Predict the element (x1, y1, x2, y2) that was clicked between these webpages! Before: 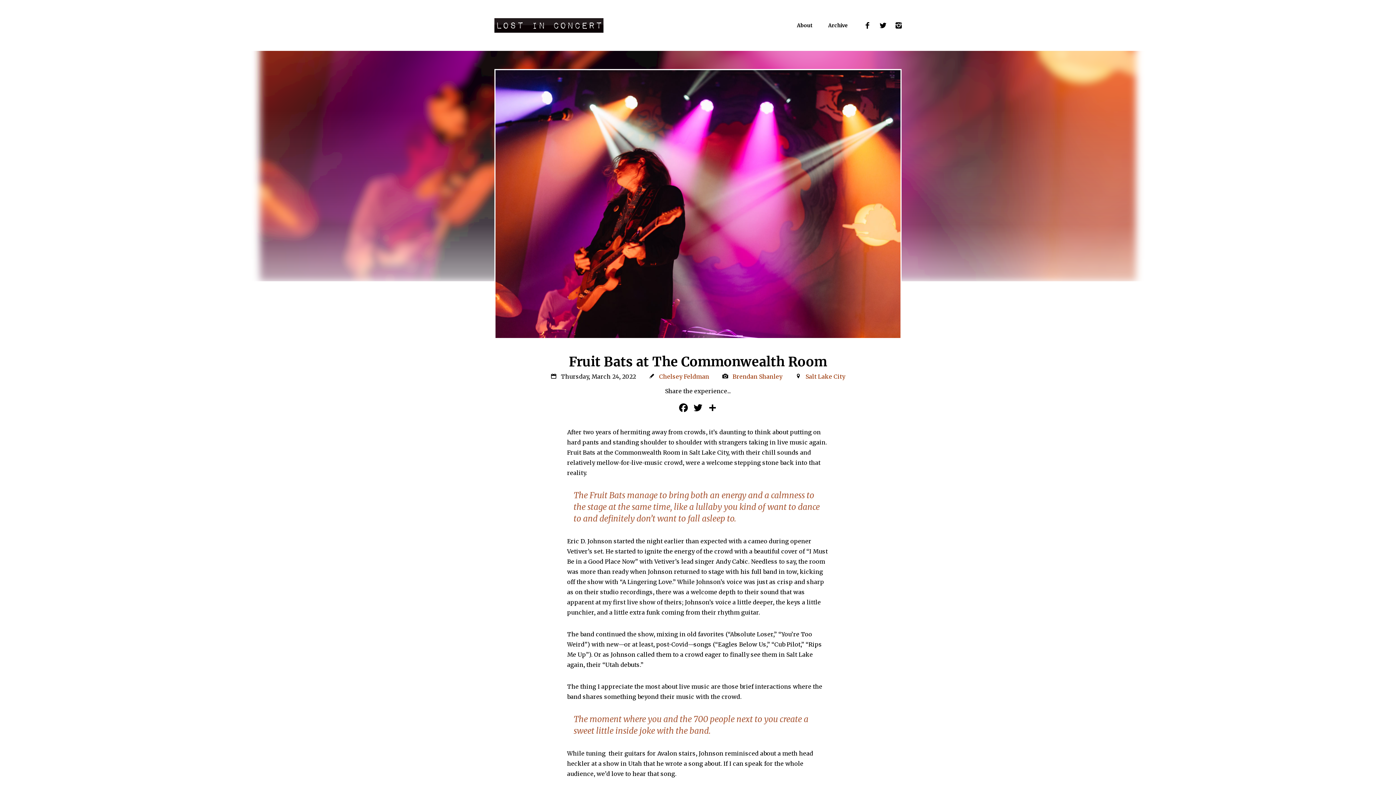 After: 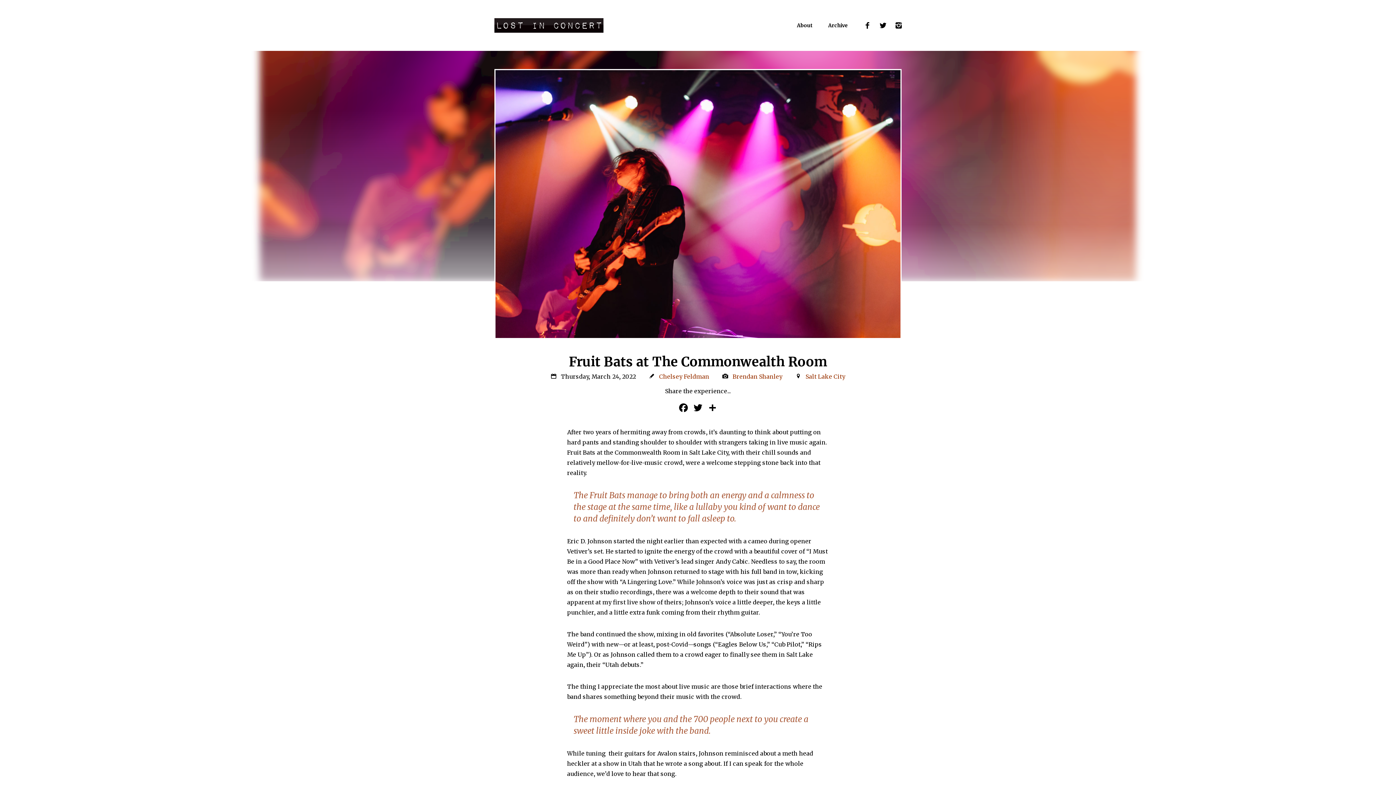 Action: bbox: (895, 21, 902, 29)